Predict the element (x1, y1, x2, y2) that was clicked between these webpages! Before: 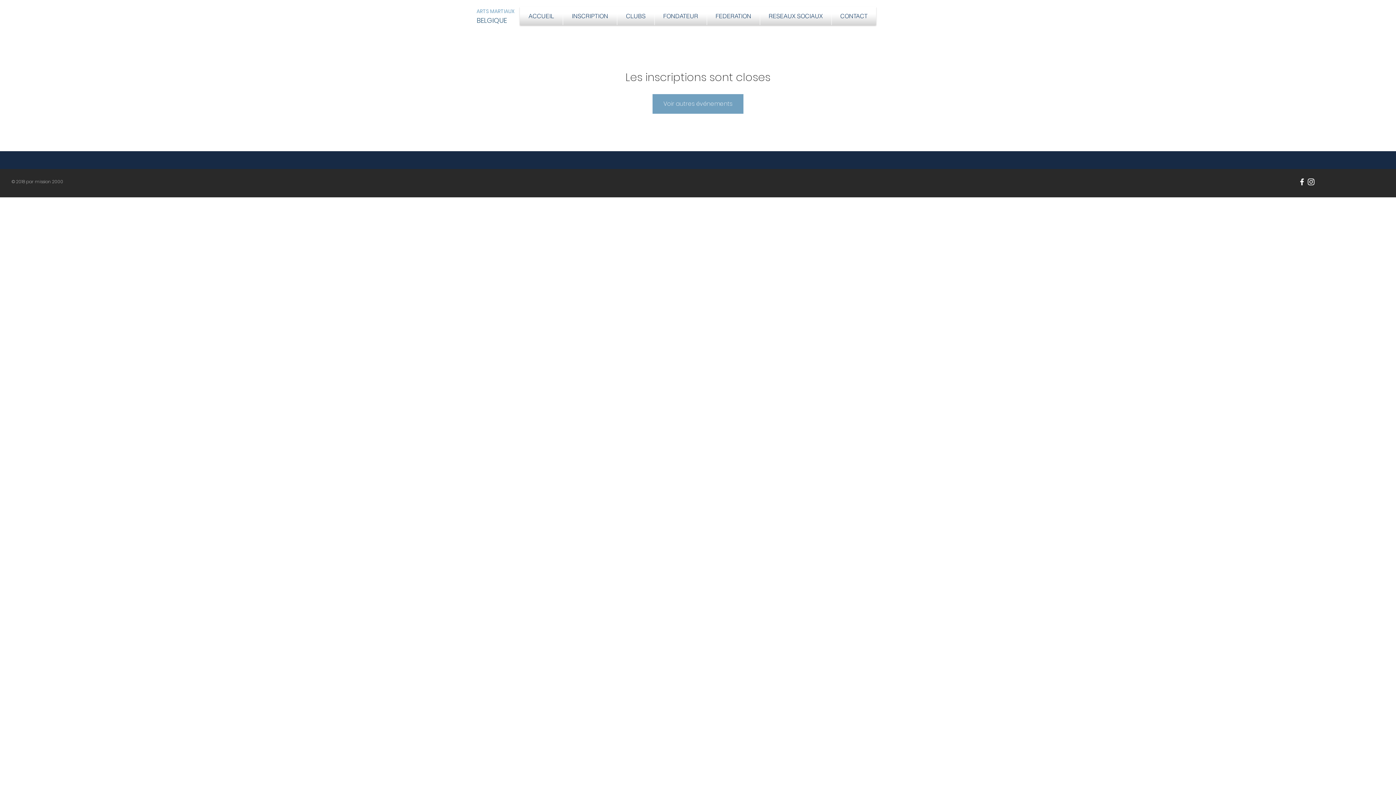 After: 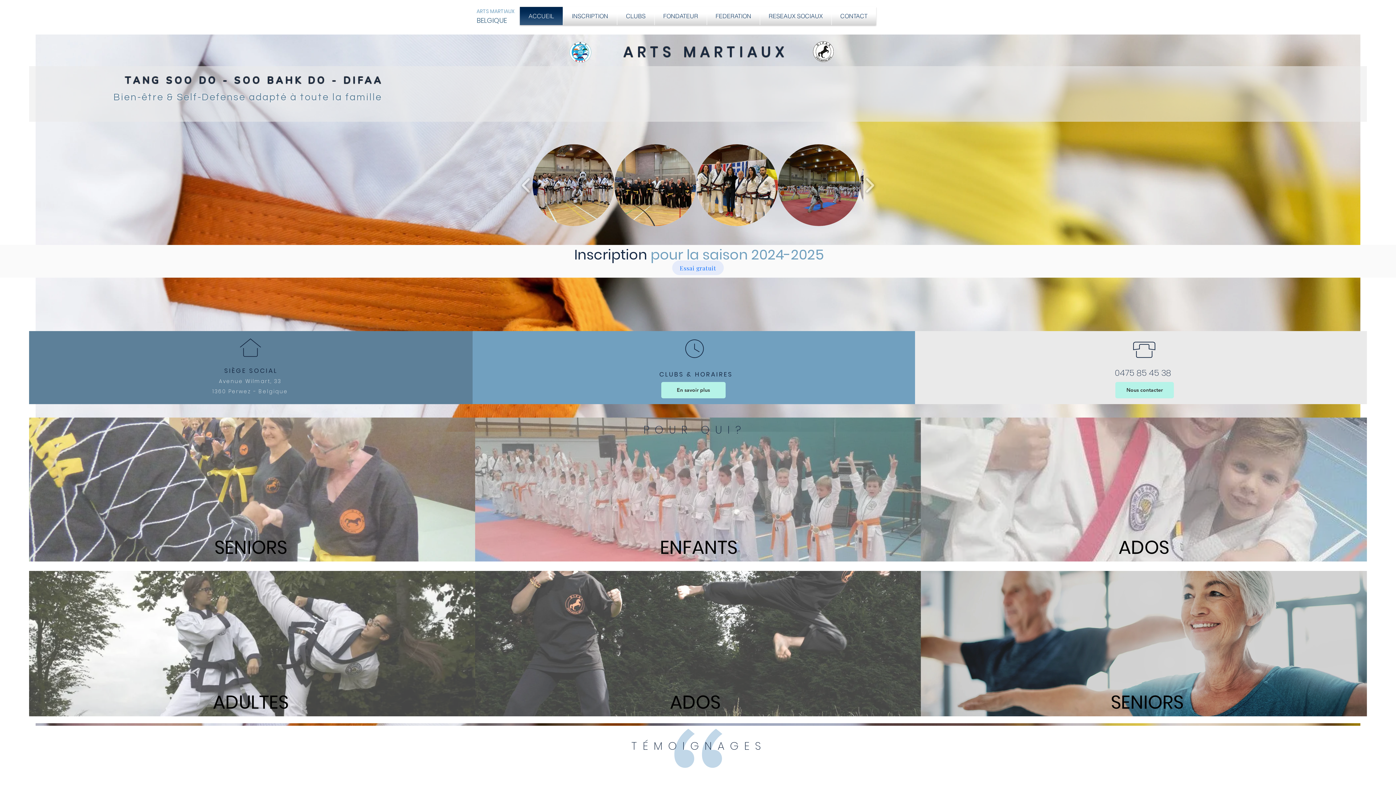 Action: bbox: (476, 6, 522, 16) label: ARTS MARTIAUX